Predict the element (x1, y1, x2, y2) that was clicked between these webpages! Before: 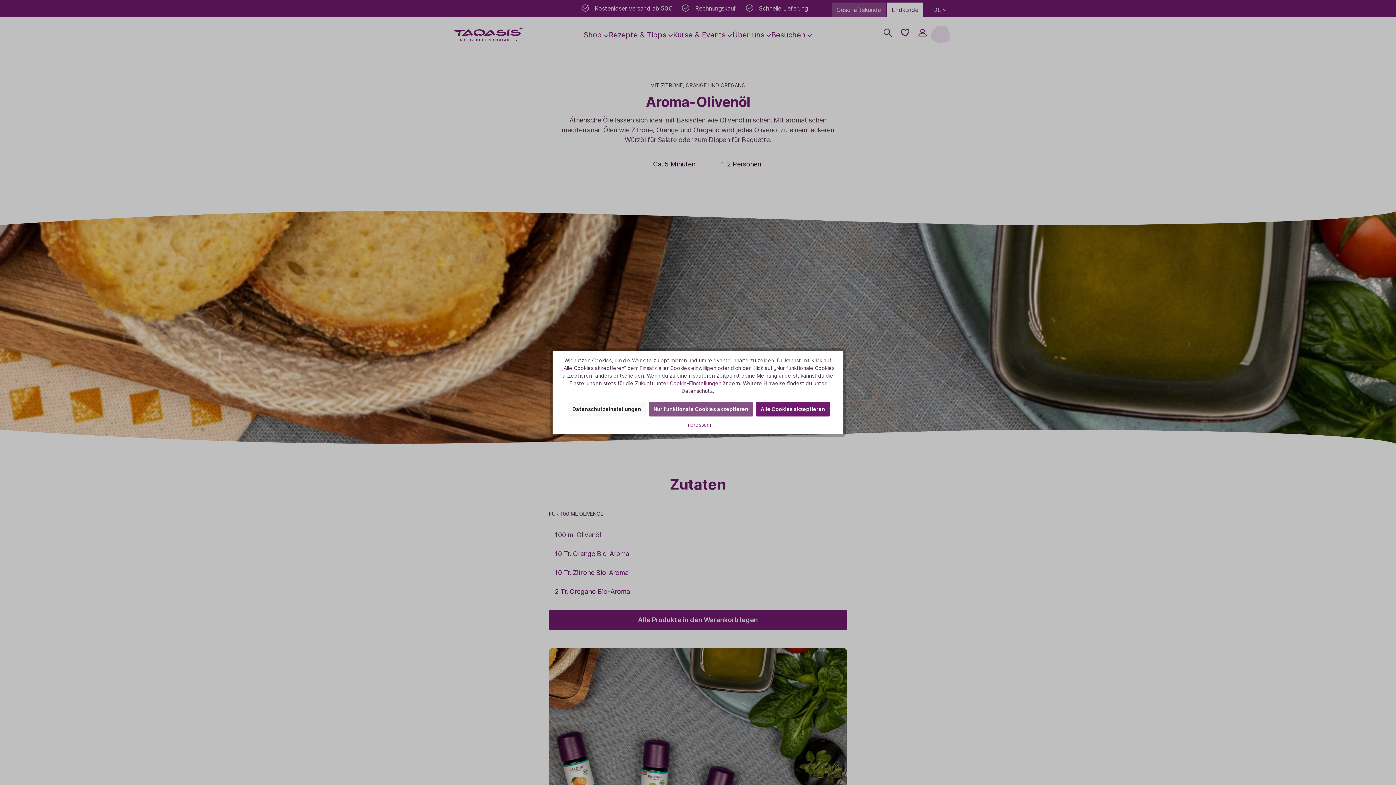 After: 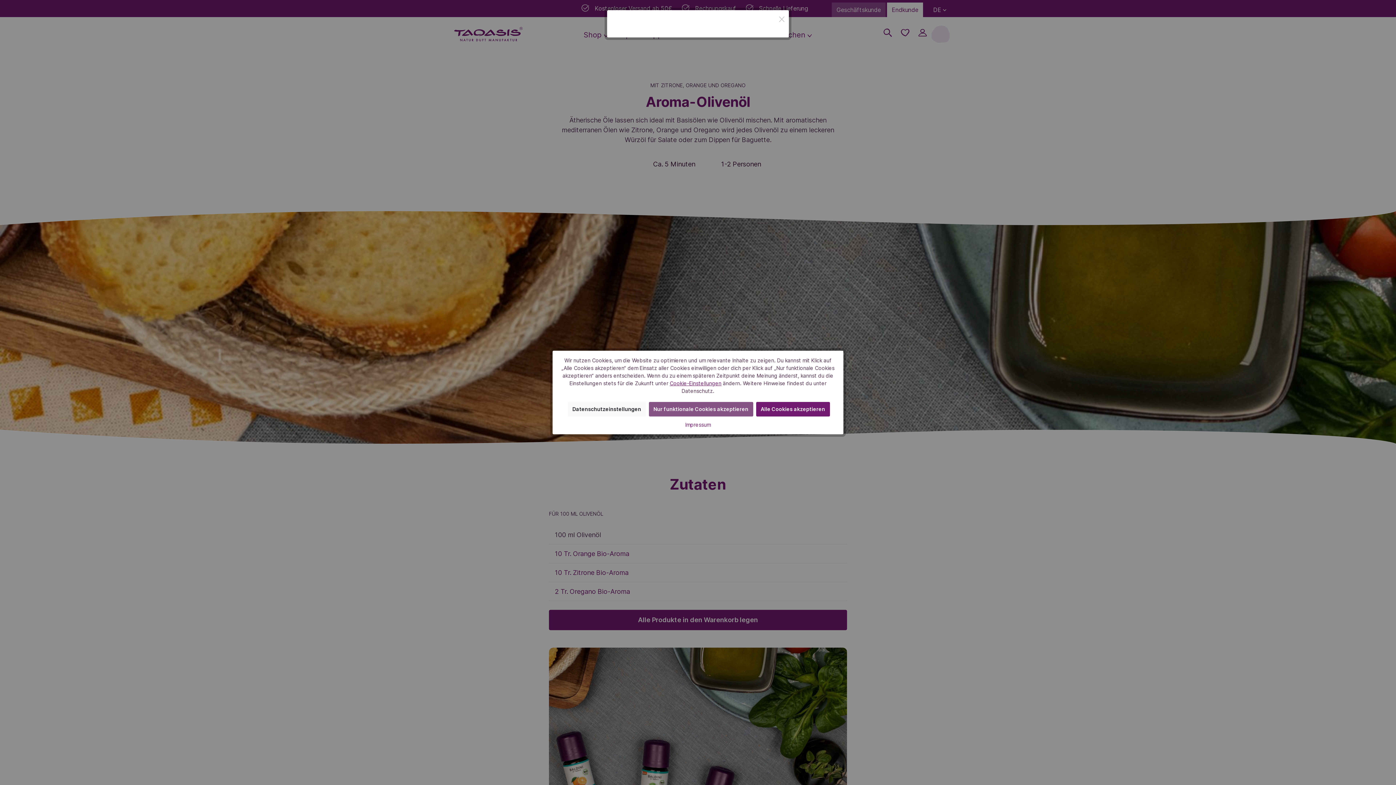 Action: bbox: (685, 421, 710, 427) label: Impressum